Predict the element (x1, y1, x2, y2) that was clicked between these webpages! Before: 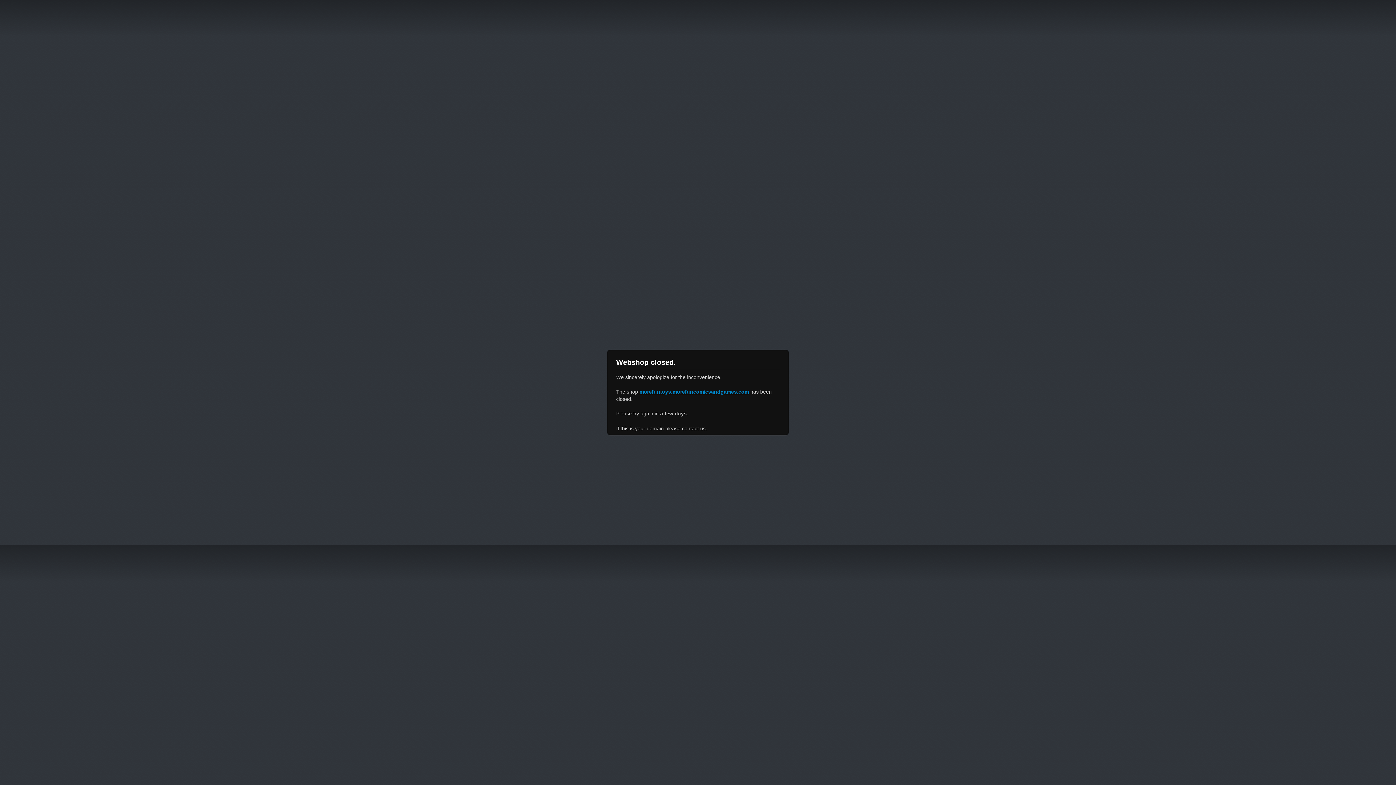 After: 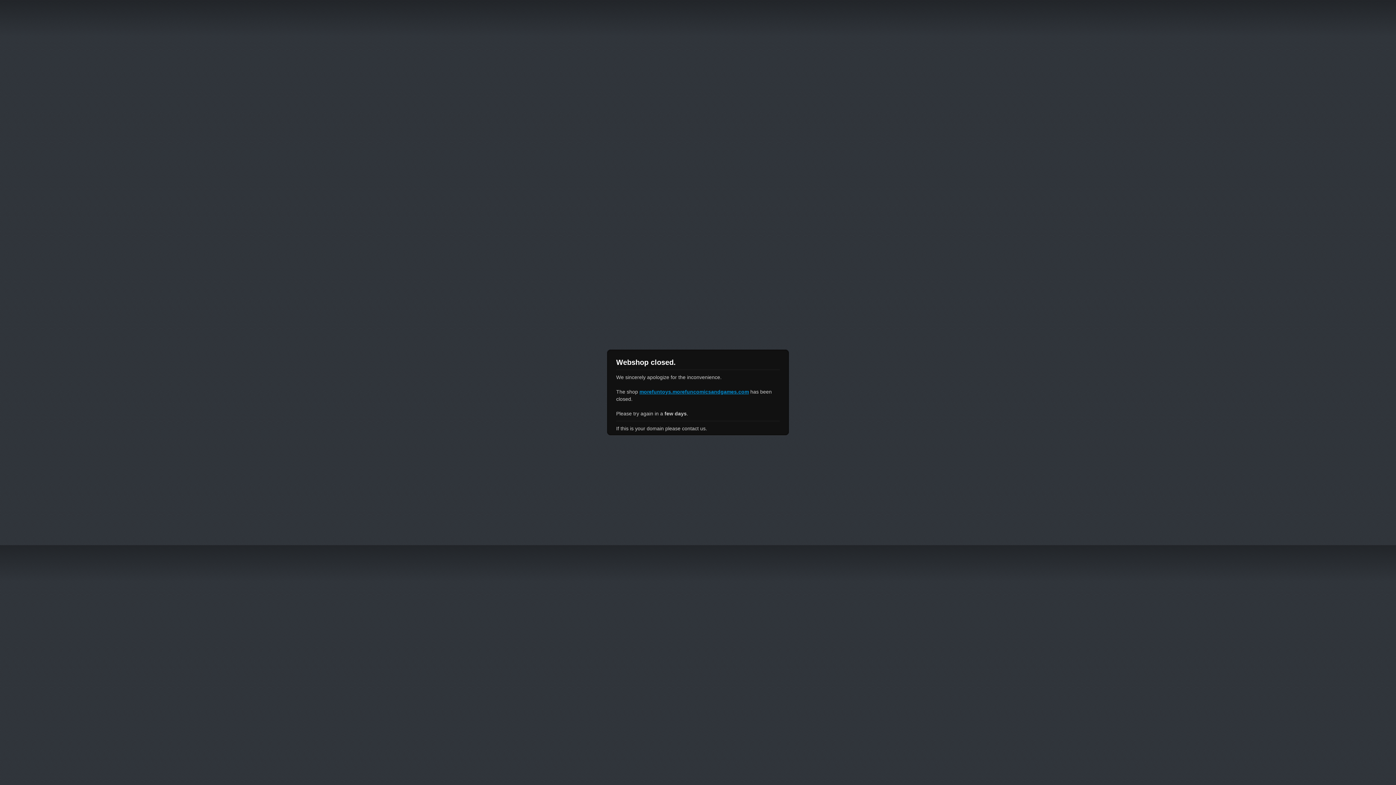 Action: label: morefuntoys.morefuncomicsandgames.com bbox: (639, 389, 749, 394)